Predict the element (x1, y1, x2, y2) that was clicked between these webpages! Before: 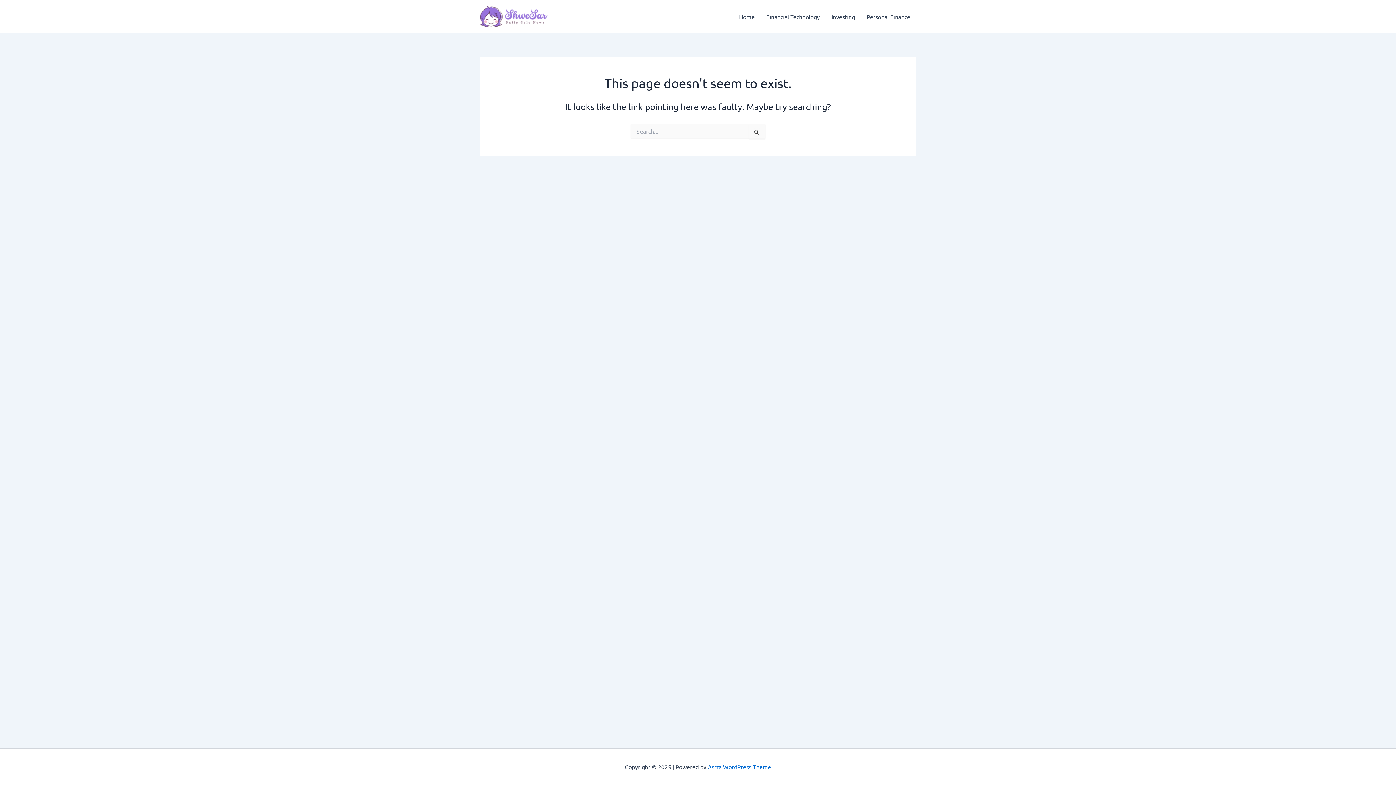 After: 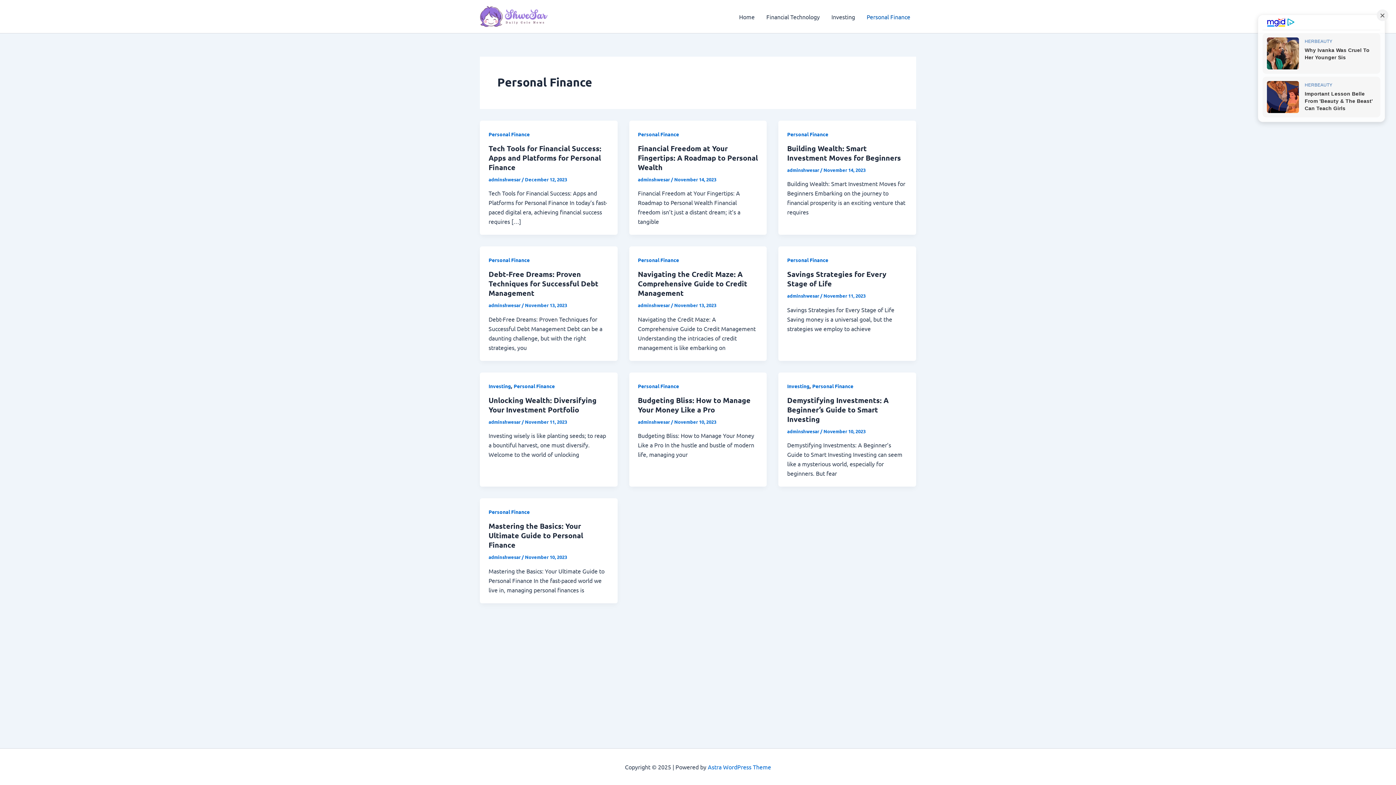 Action: label: Personal Finance bbox: (861, 2, 916, 31)